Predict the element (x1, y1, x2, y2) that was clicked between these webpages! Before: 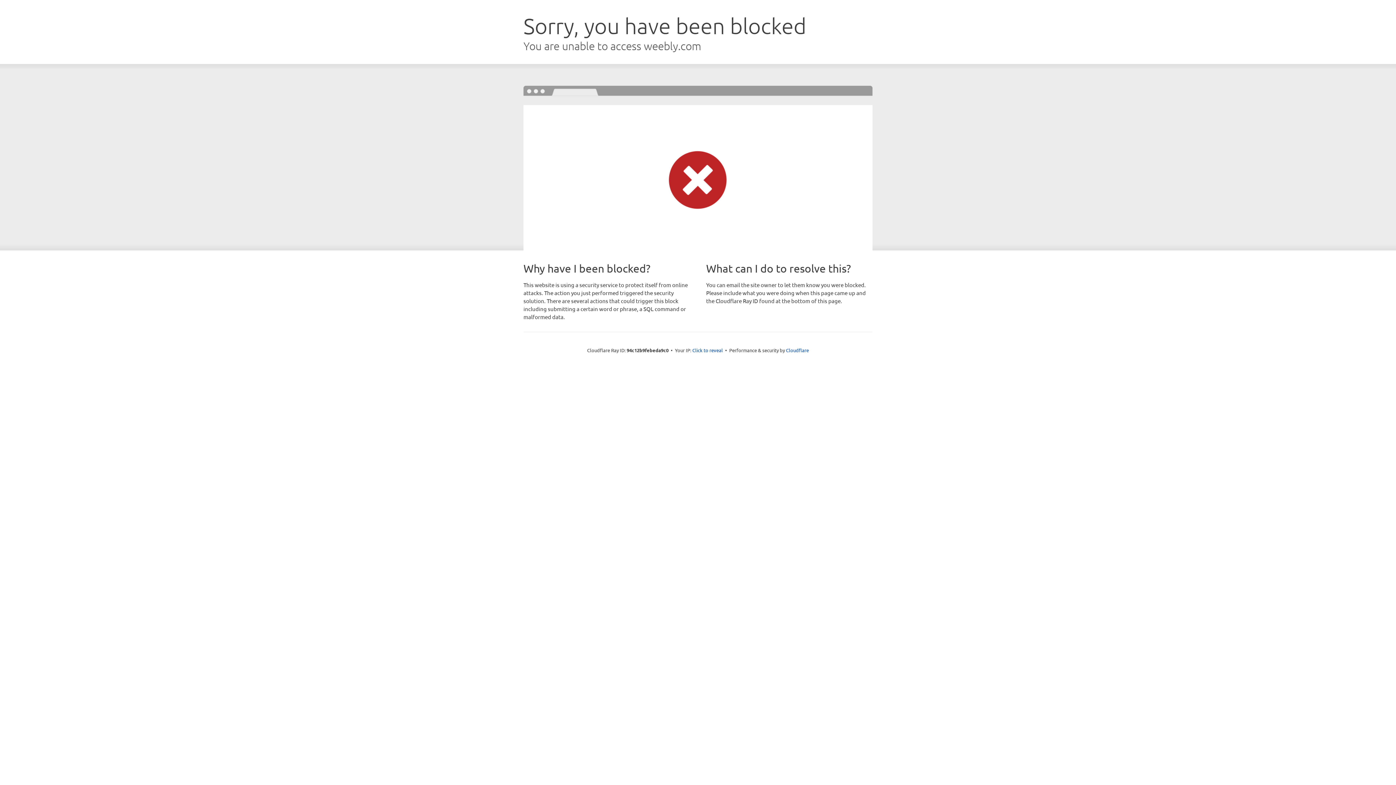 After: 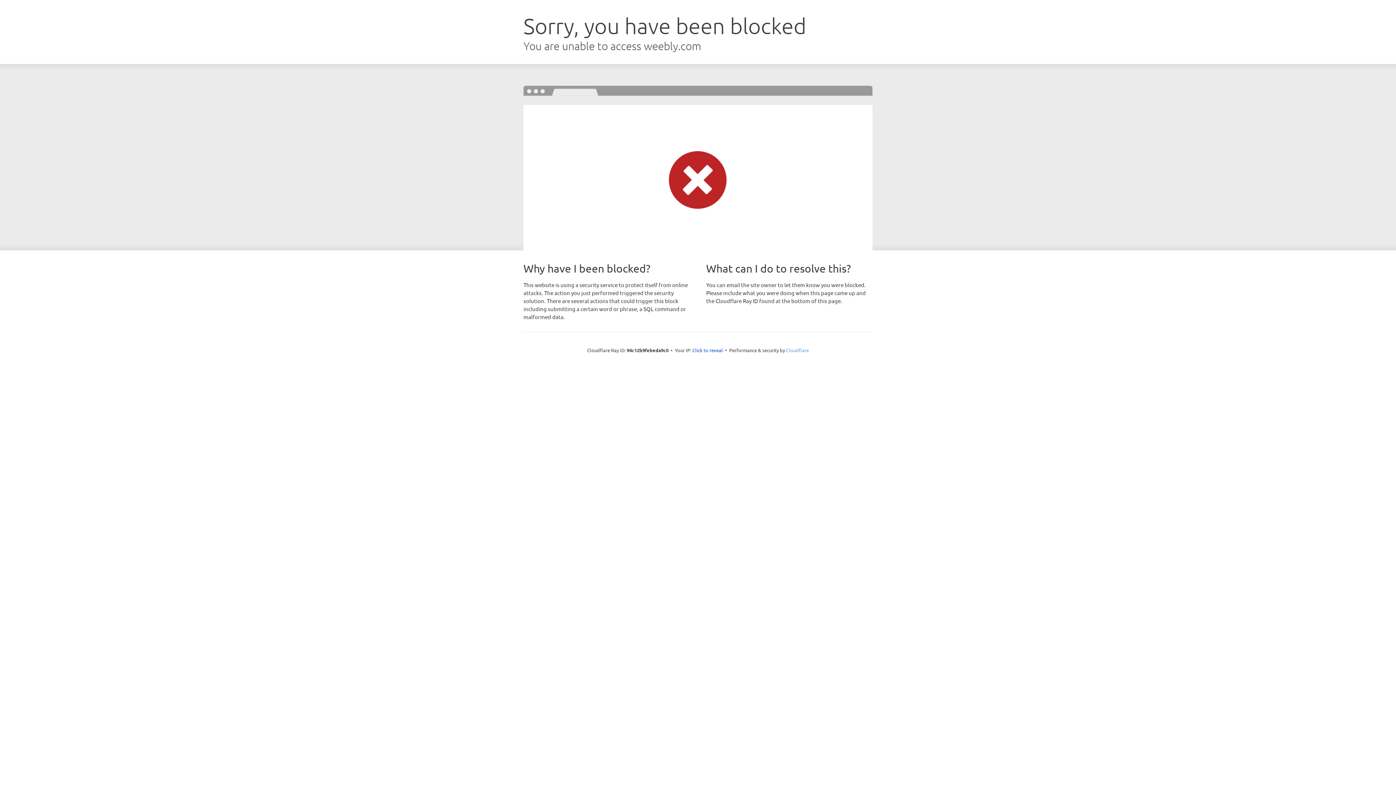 Action: label: Cloudflare bbox: (786, 347, 809, 353)